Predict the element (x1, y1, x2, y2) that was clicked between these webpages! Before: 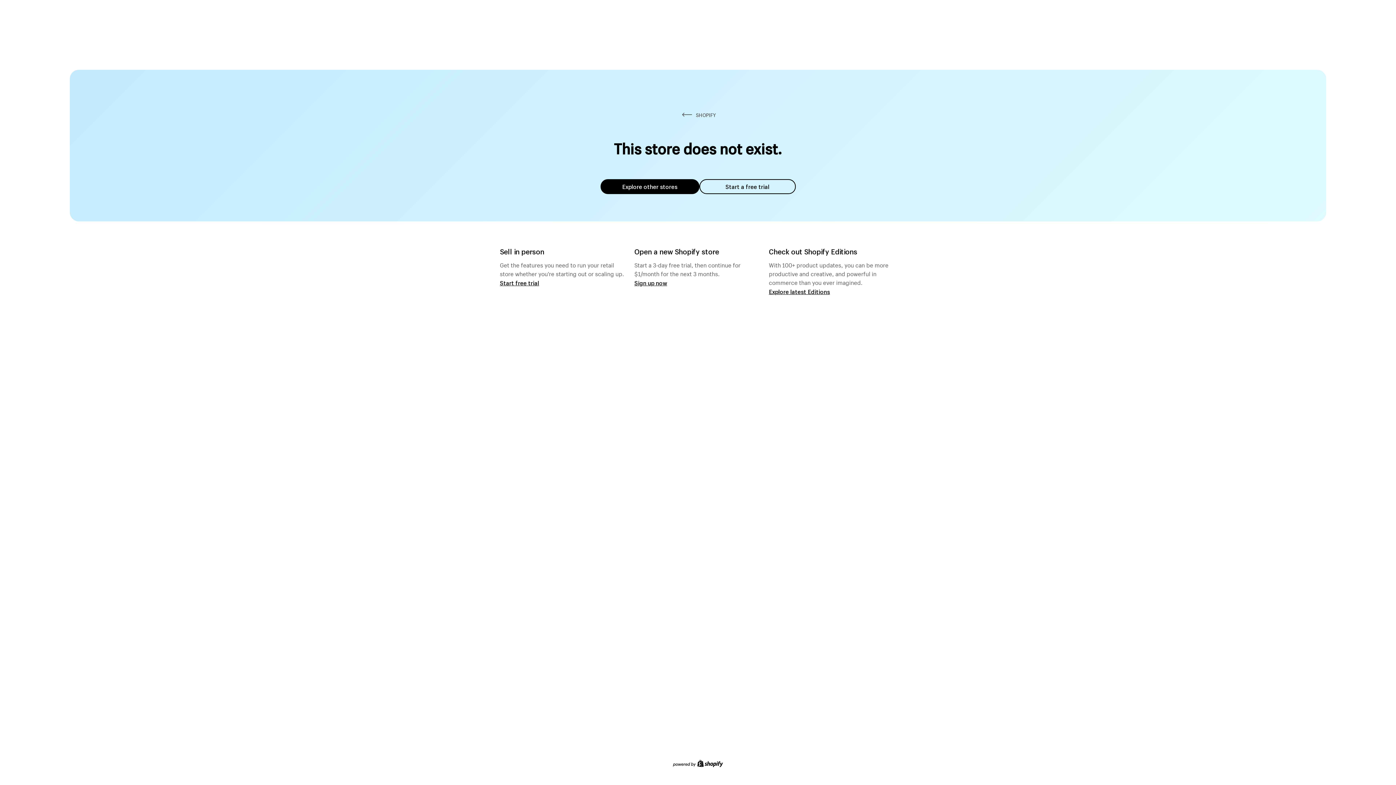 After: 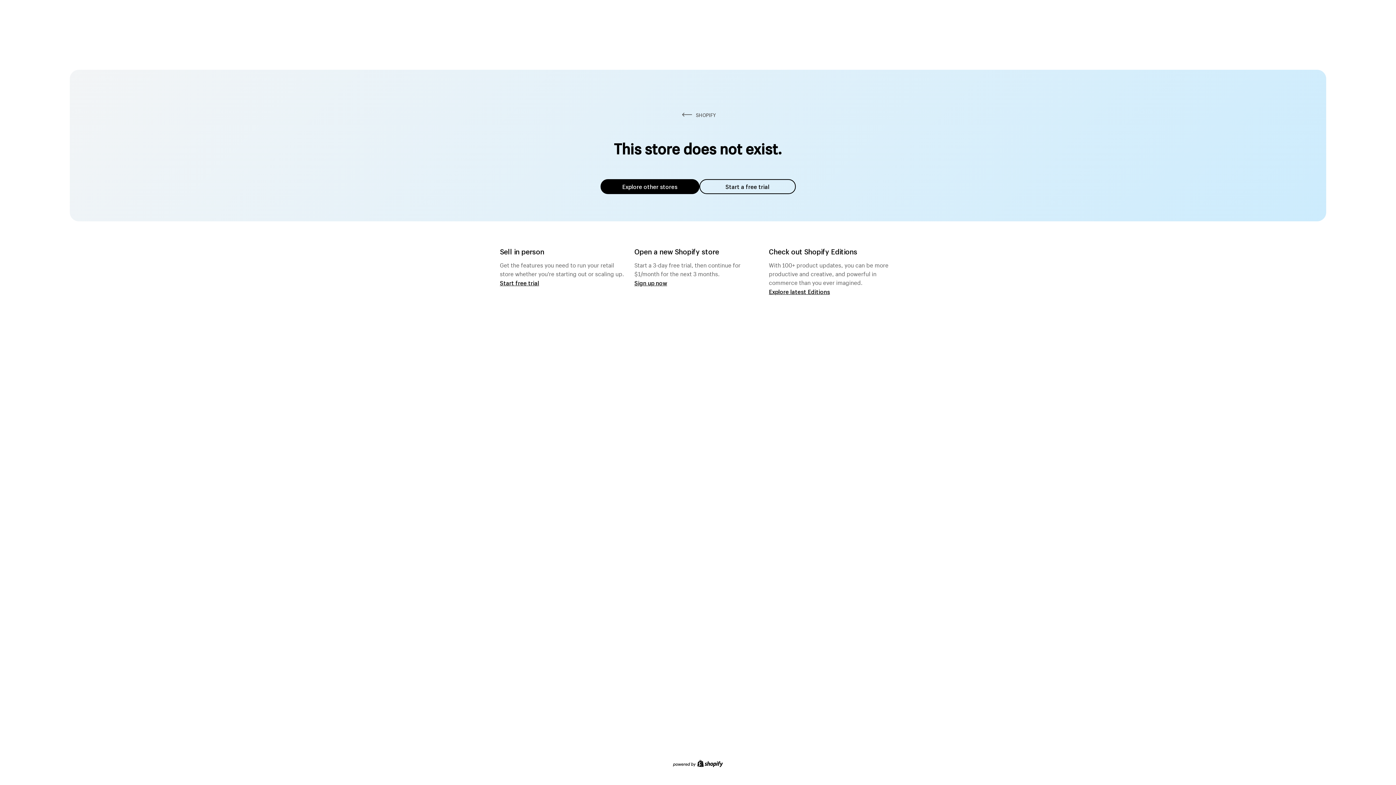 Action: bbox: (600, 179, 699, 194) label: Explore other stores